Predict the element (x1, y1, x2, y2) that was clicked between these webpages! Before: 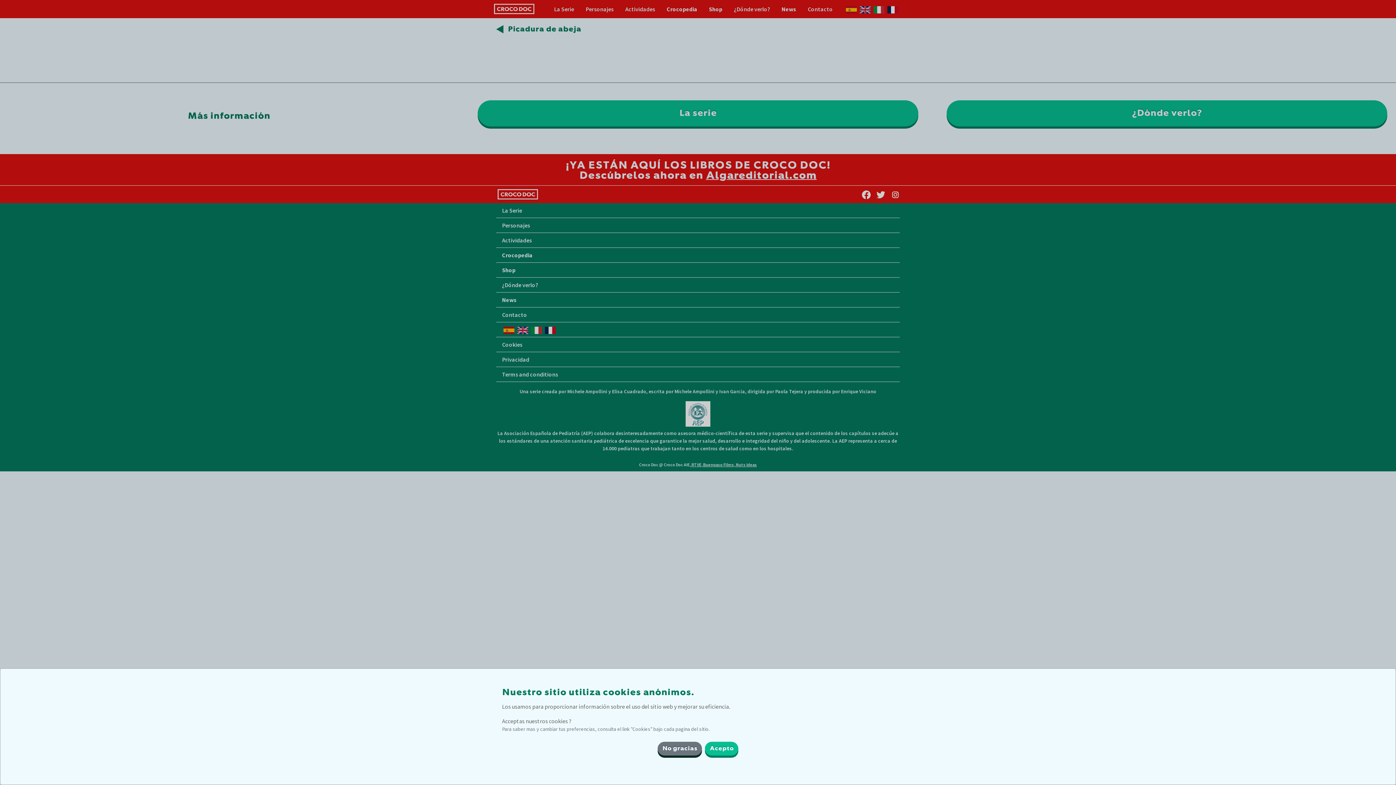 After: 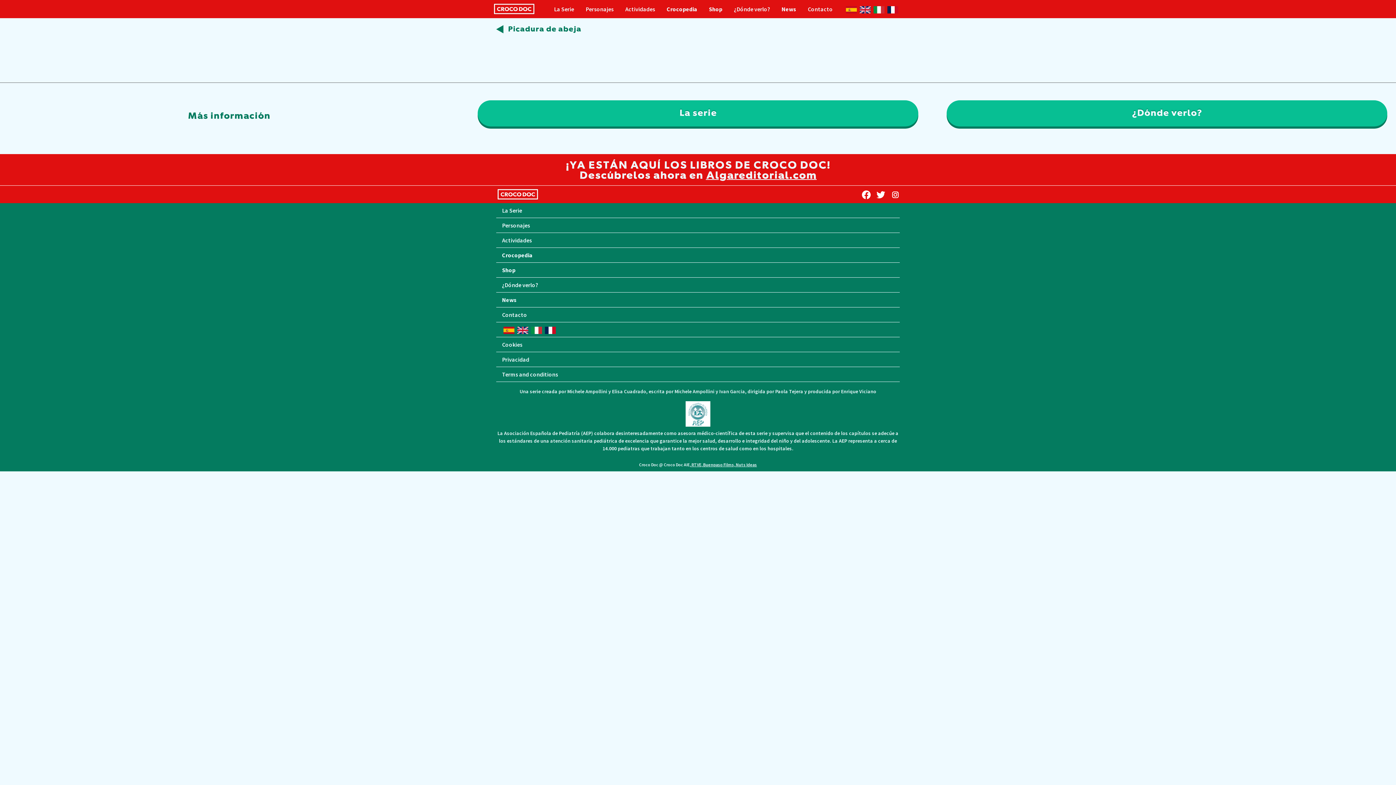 Action: label: Acepto bbox: (705, 742, 738, 756)